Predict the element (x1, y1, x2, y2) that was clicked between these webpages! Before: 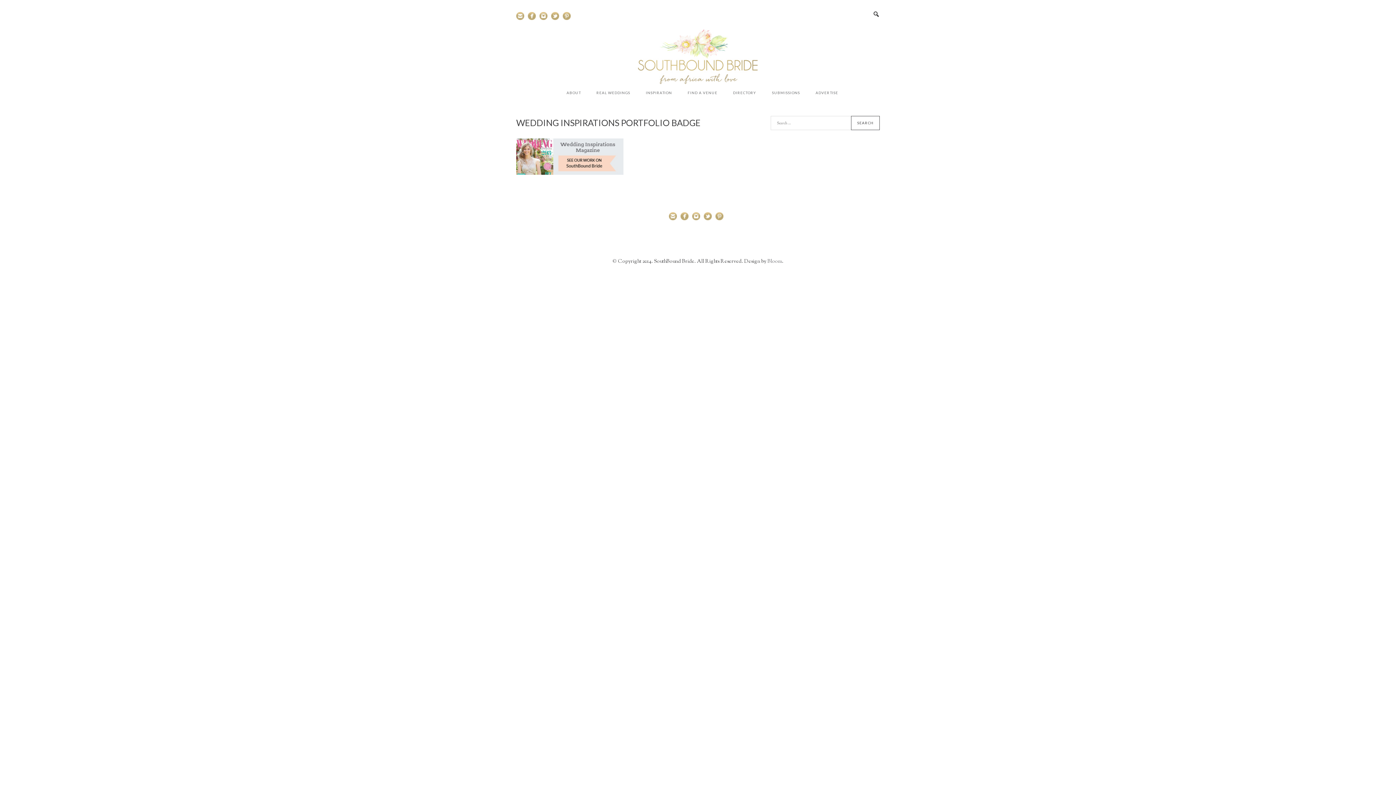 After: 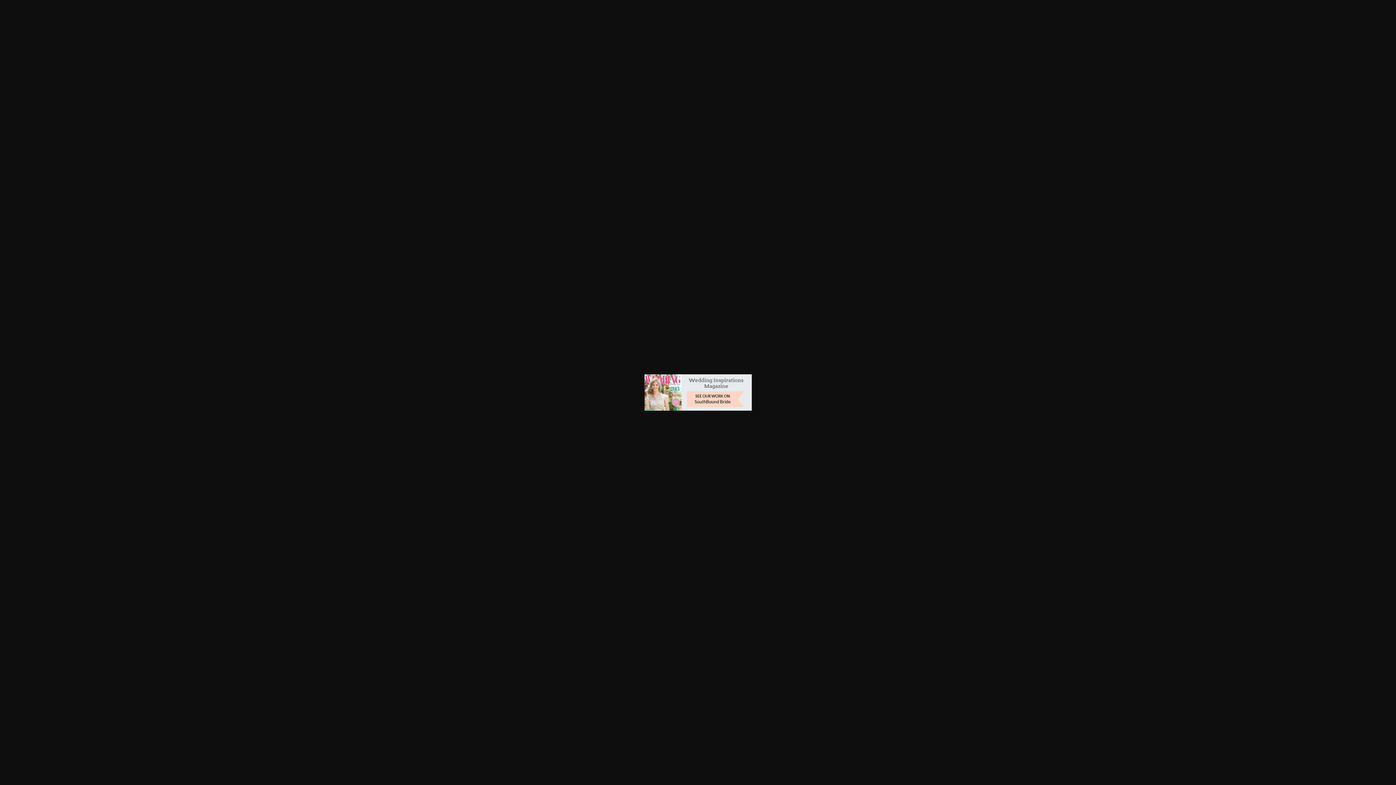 Action: bbox: (516, 138, 749, 174)